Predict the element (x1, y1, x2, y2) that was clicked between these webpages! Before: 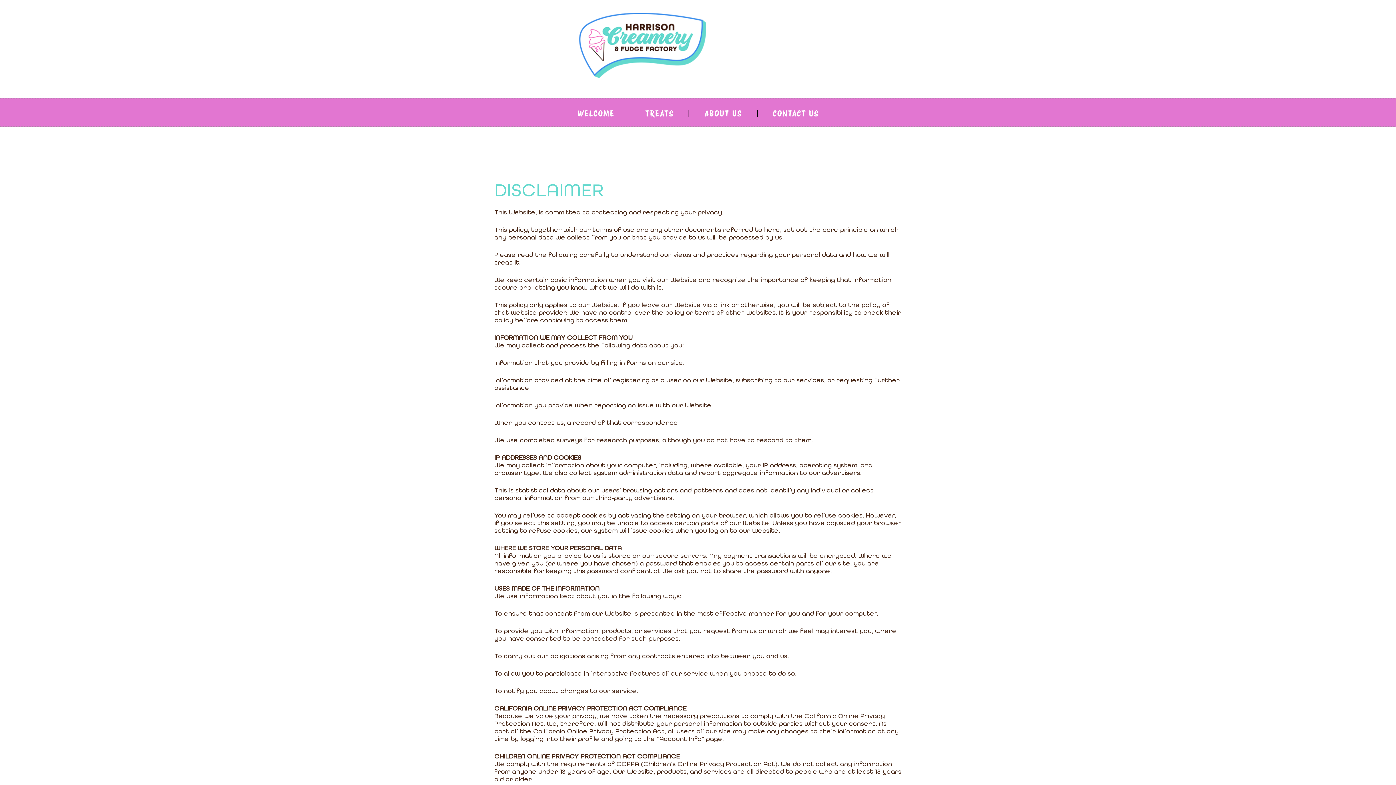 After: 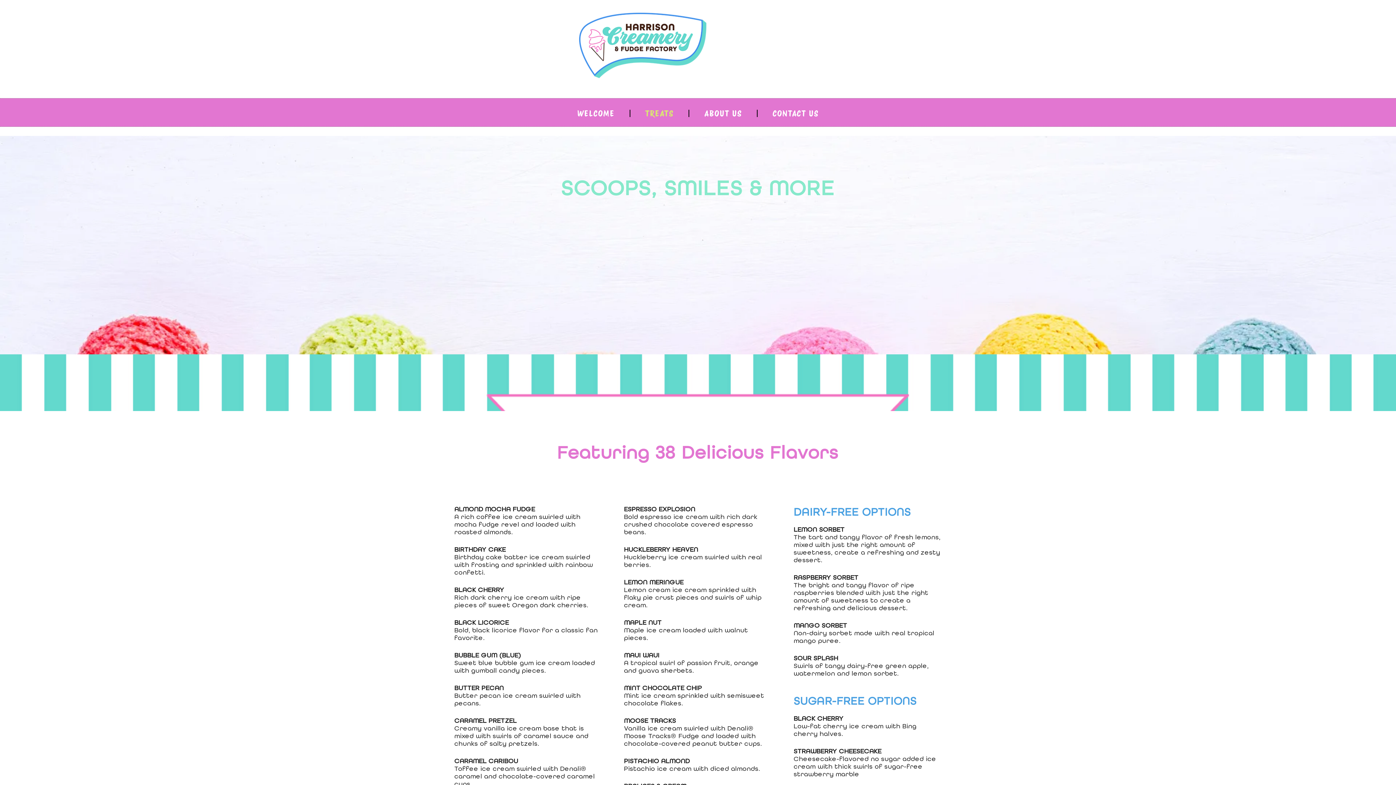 Action: label: TREATS bbox: (630, 104, 688, 122)